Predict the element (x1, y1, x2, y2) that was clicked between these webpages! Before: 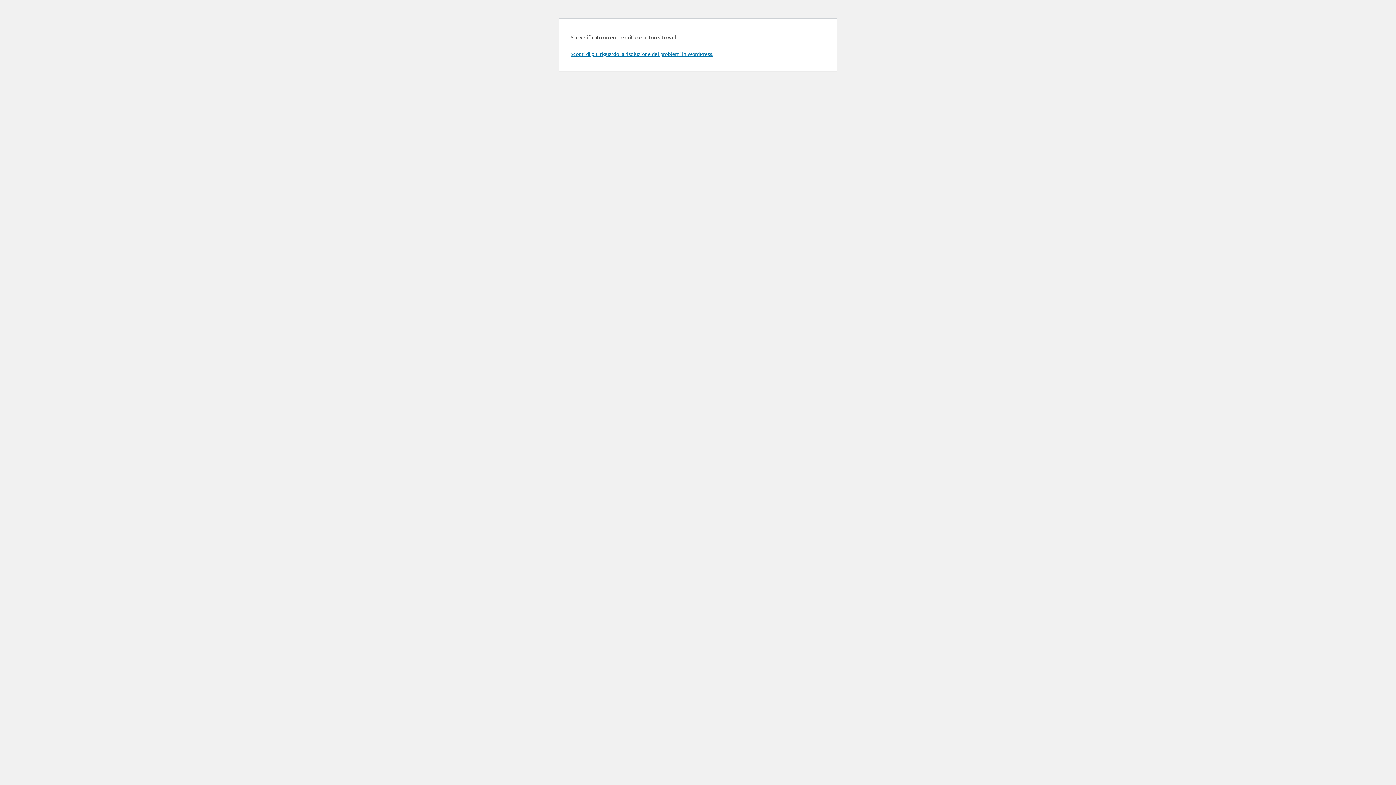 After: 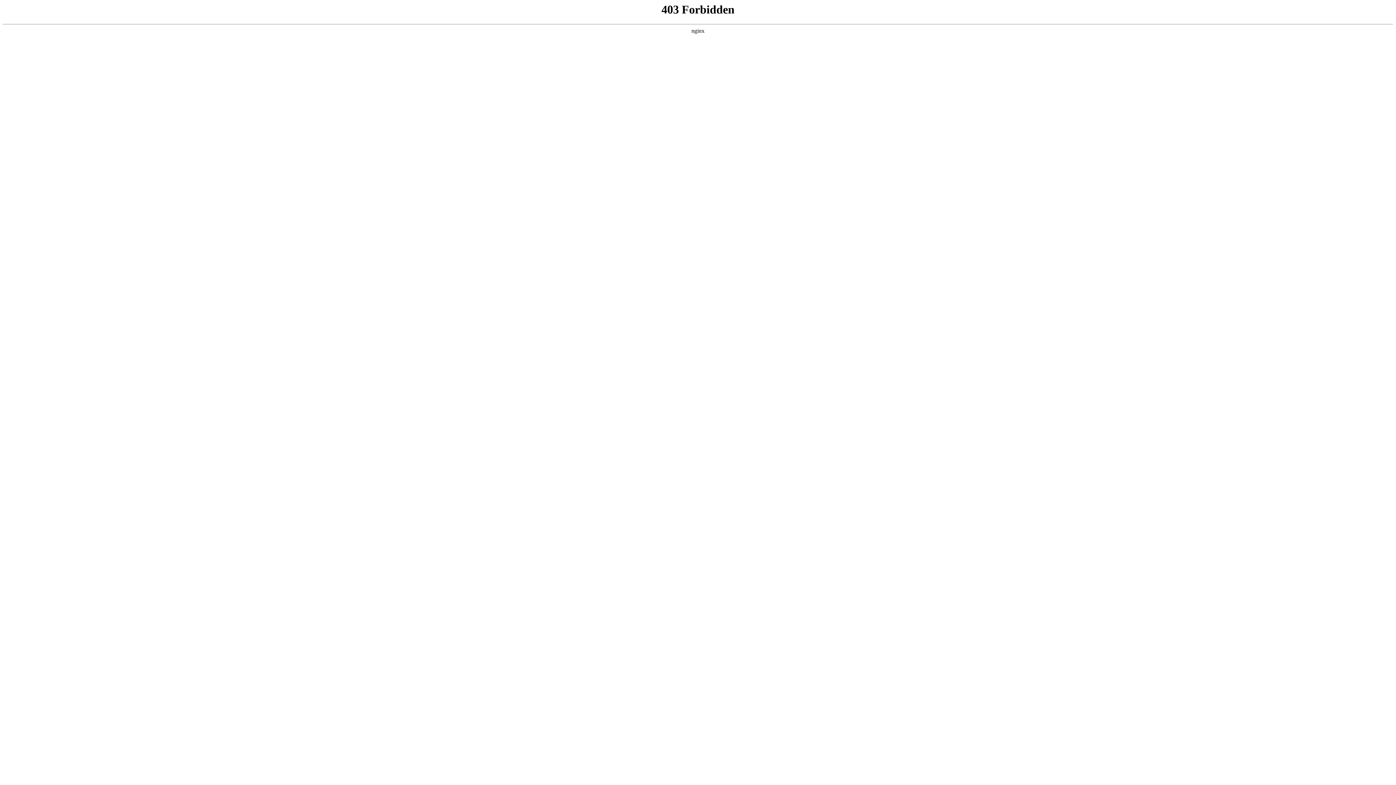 Action: label: Scopri di più riguardo la risoluzione dei problemi in WordPress. bbox: (570, 50, 713, 57)